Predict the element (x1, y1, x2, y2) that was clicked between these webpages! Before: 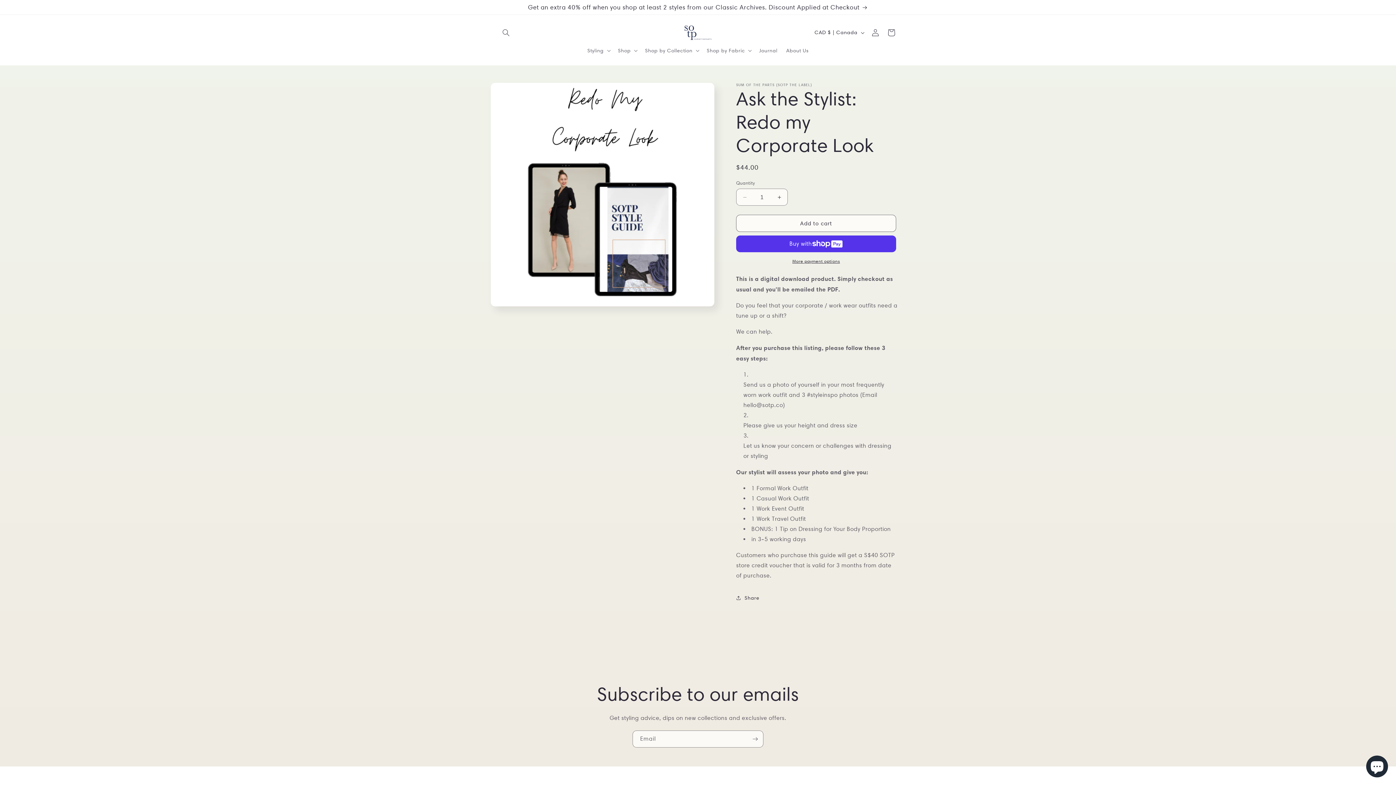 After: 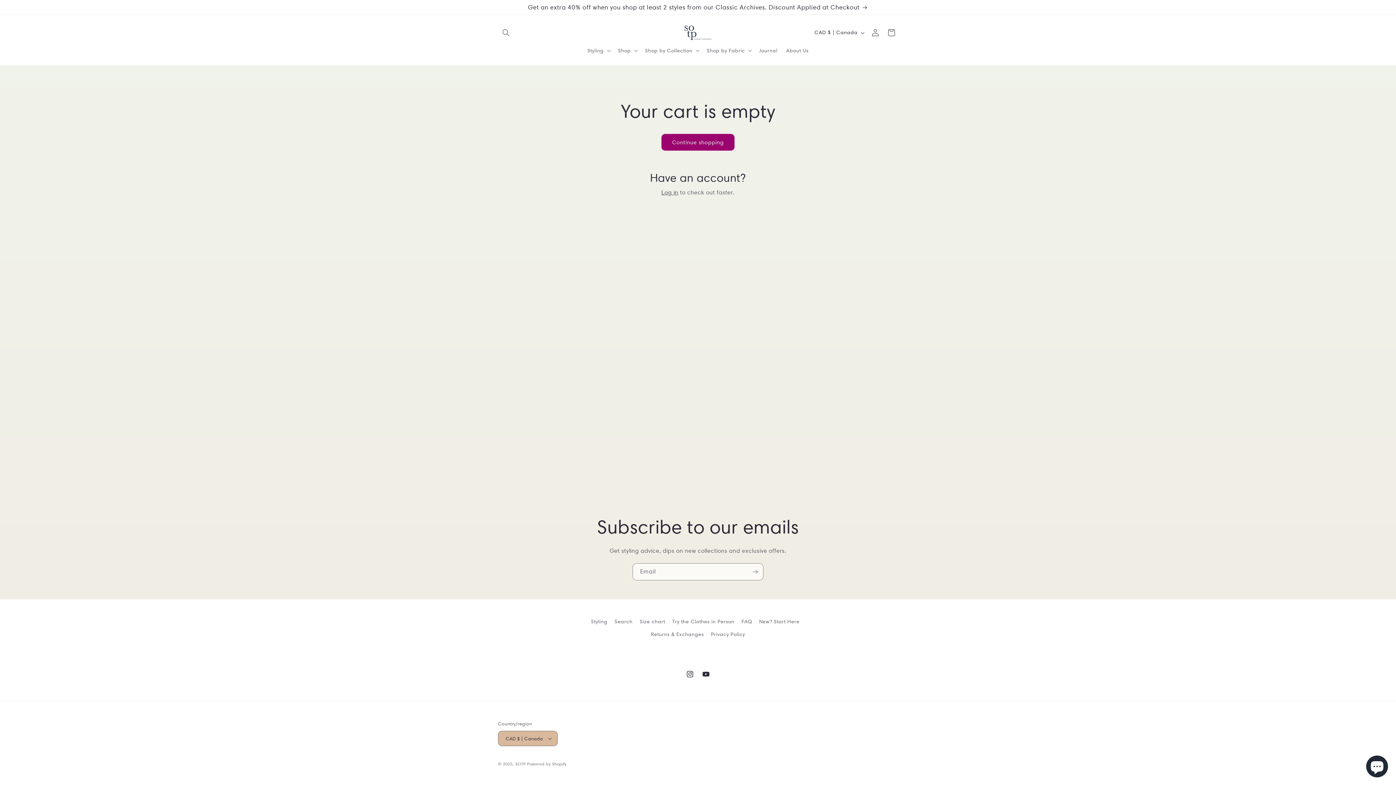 Action: bbox: (883, 24, 899, 40) label: Cart